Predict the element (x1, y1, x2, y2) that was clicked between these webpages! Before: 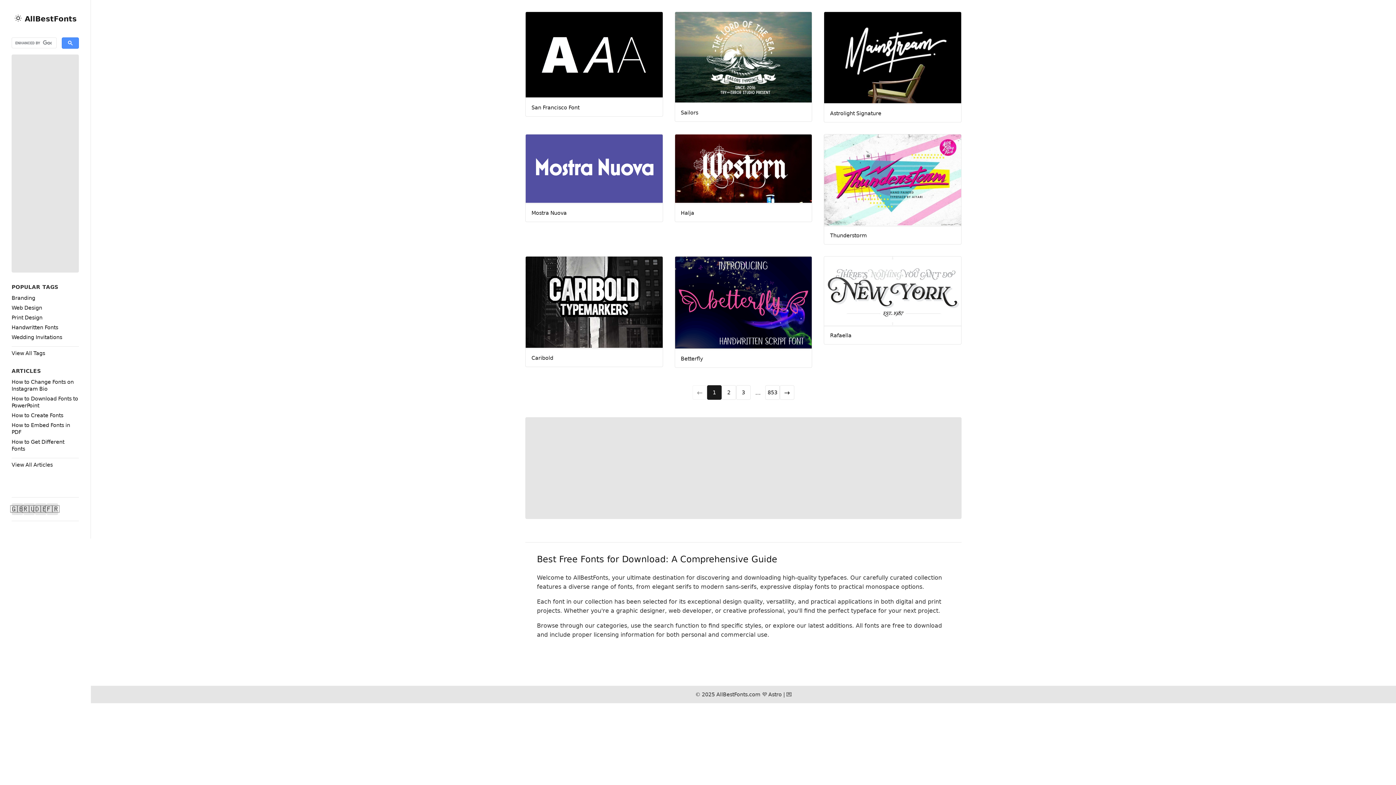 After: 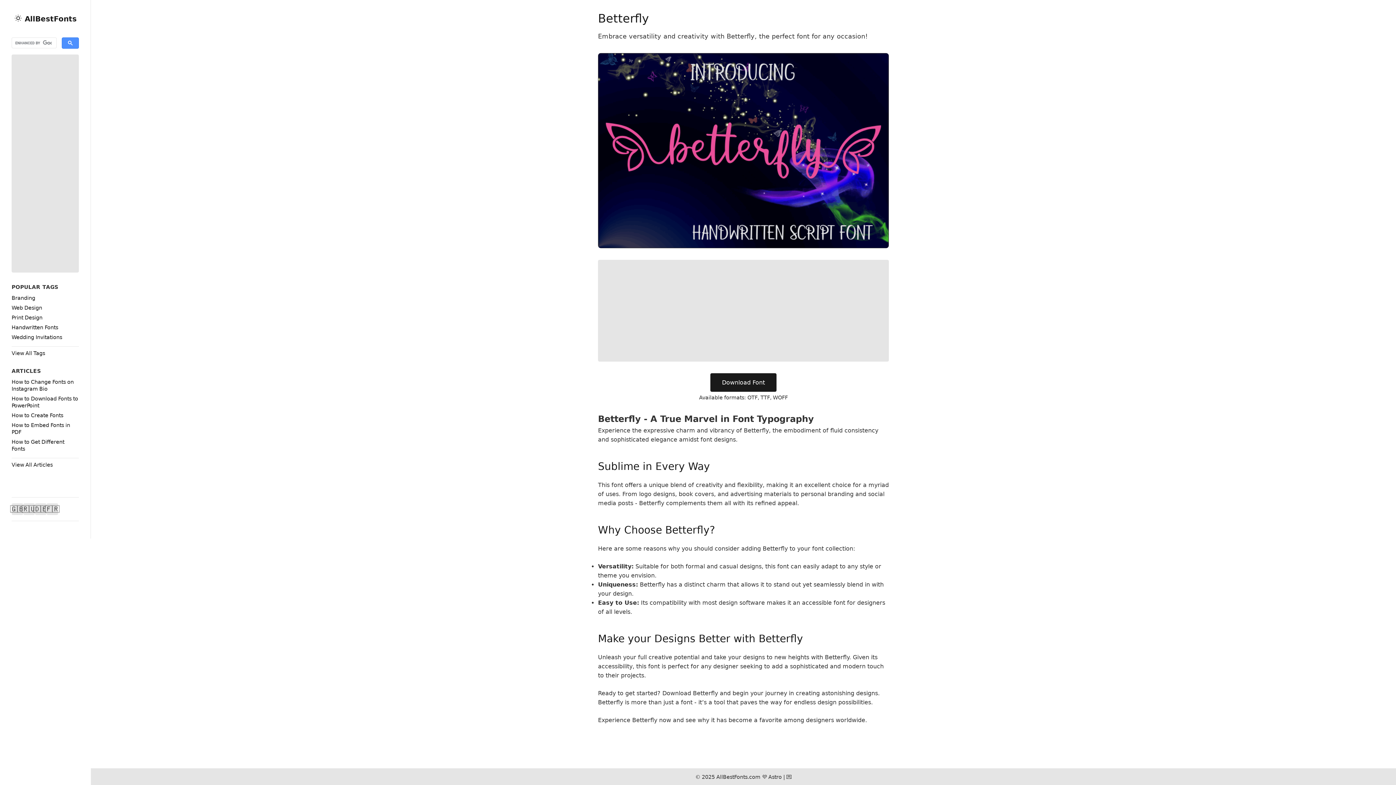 Action: label: Betterfly bbox: (674, 256, 812, 368)